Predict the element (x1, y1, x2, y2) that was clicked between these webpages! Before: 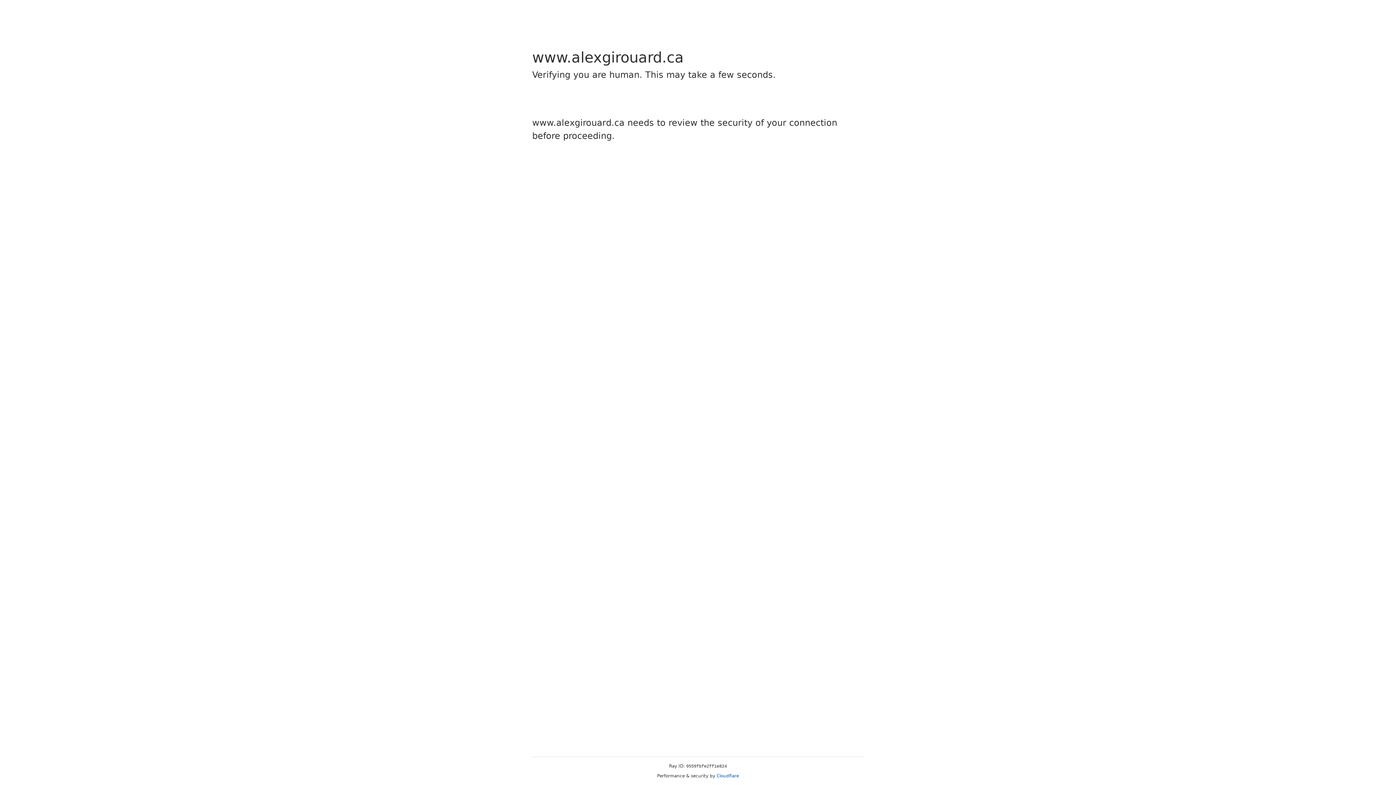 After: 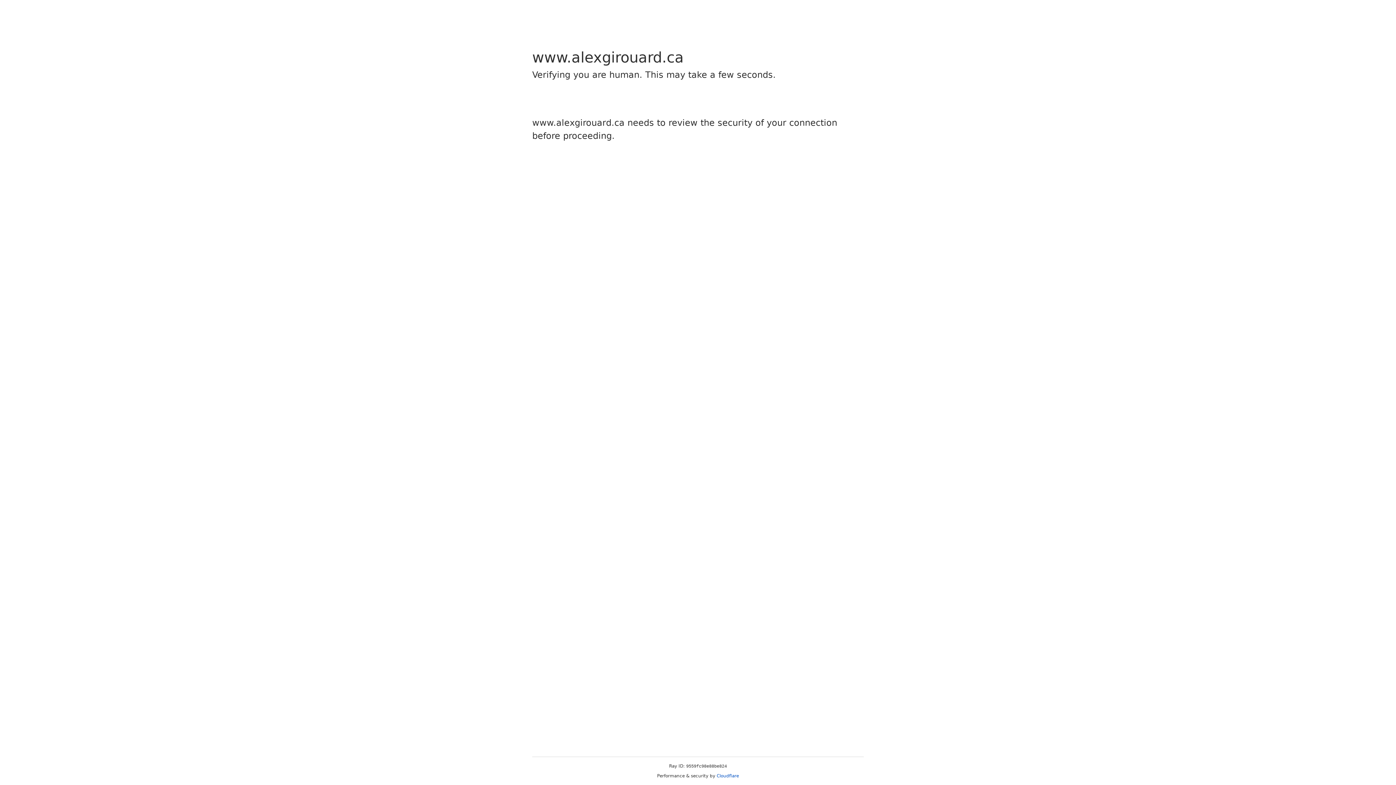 Action: label: Cloudflare bbox: (716, 773, 739, 778)